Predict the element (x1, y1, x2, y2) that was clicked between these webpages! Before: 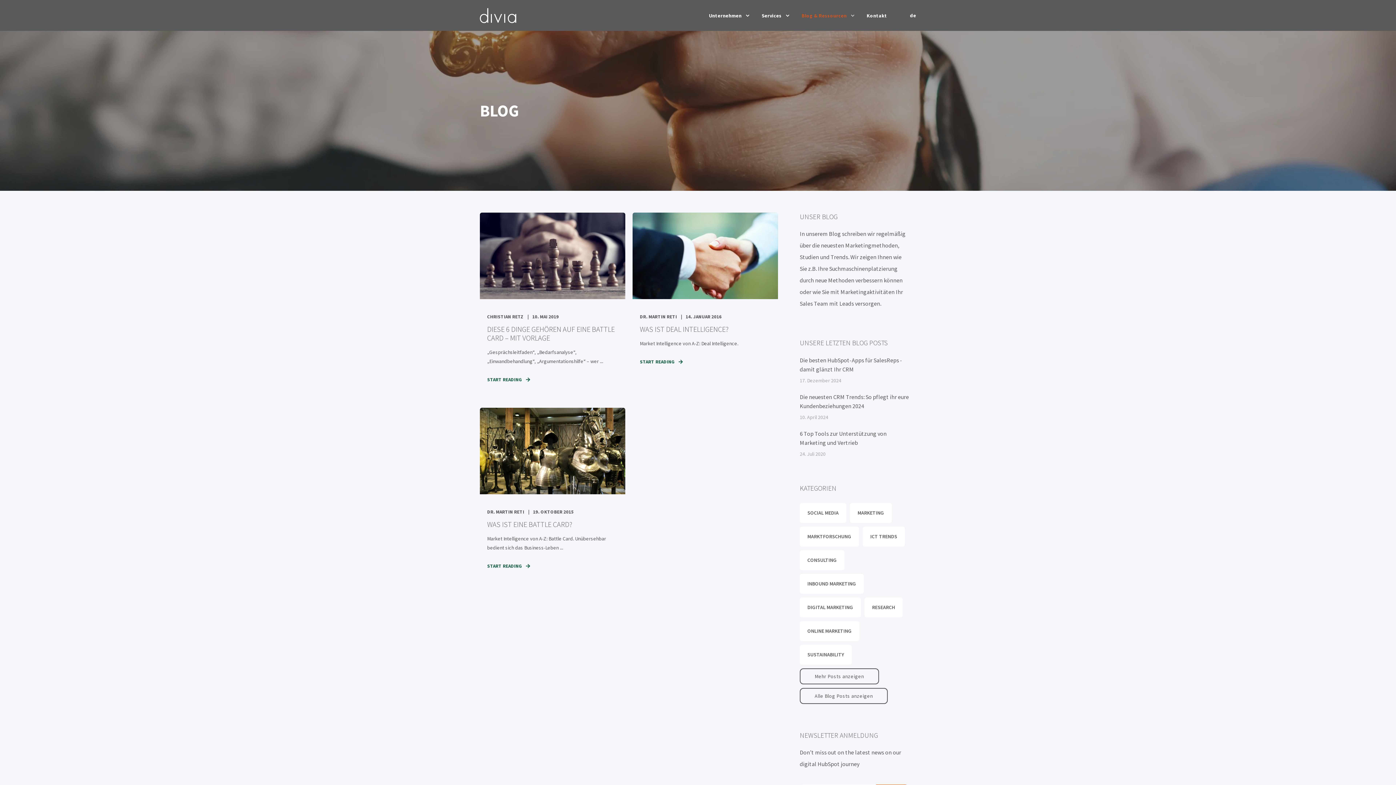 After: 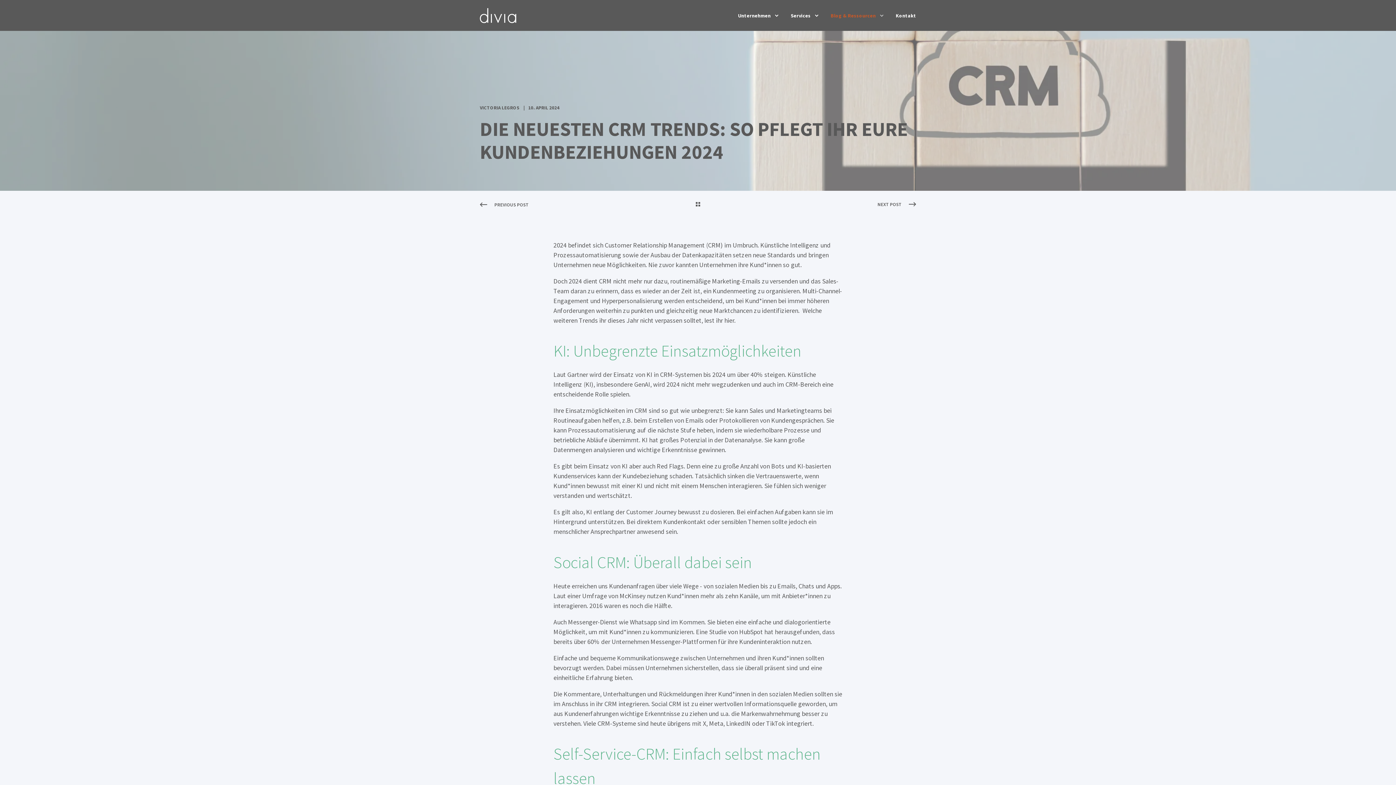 Action: bbox: (800, 392, 909, 412) label: Die neuesten CRM Trends: So pflegt ihr eure Kundenbeziehungen 2024